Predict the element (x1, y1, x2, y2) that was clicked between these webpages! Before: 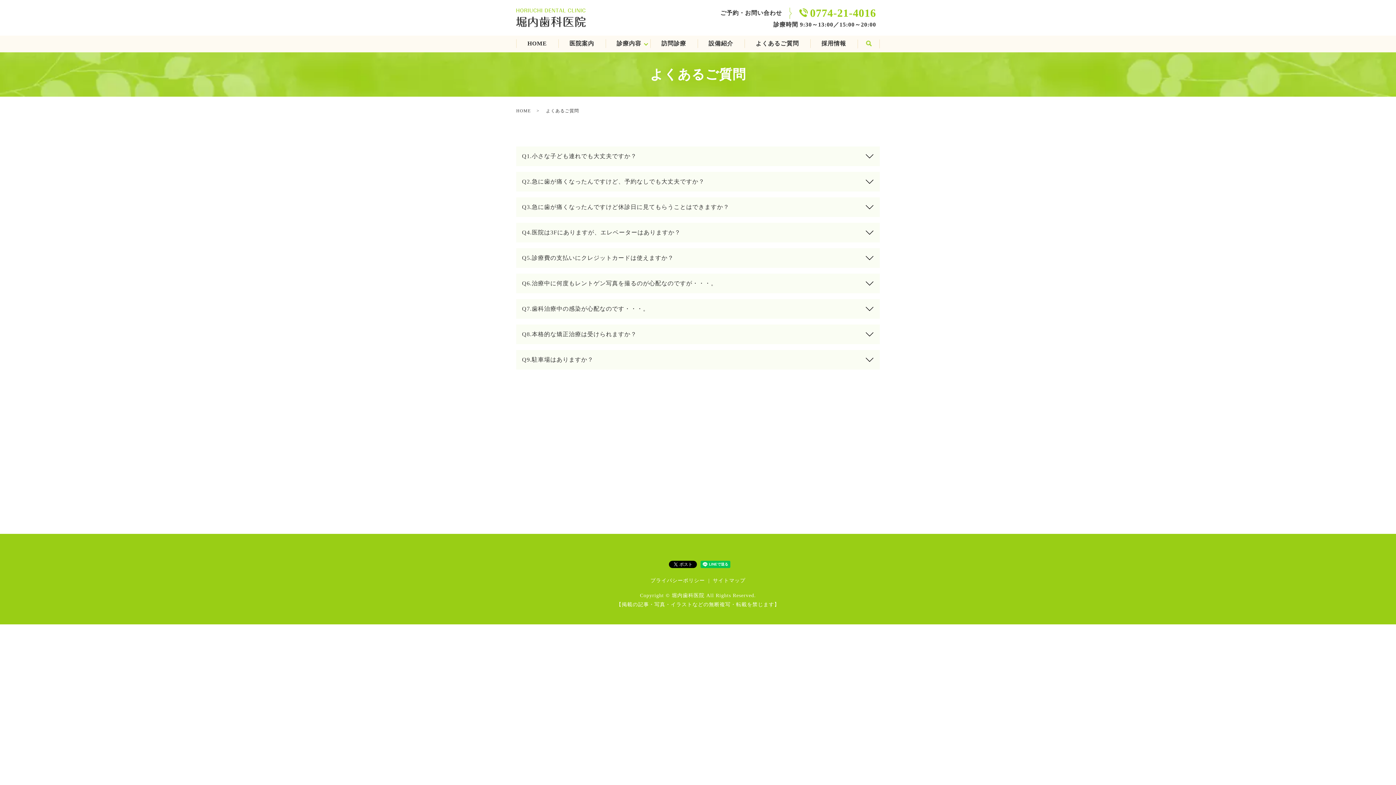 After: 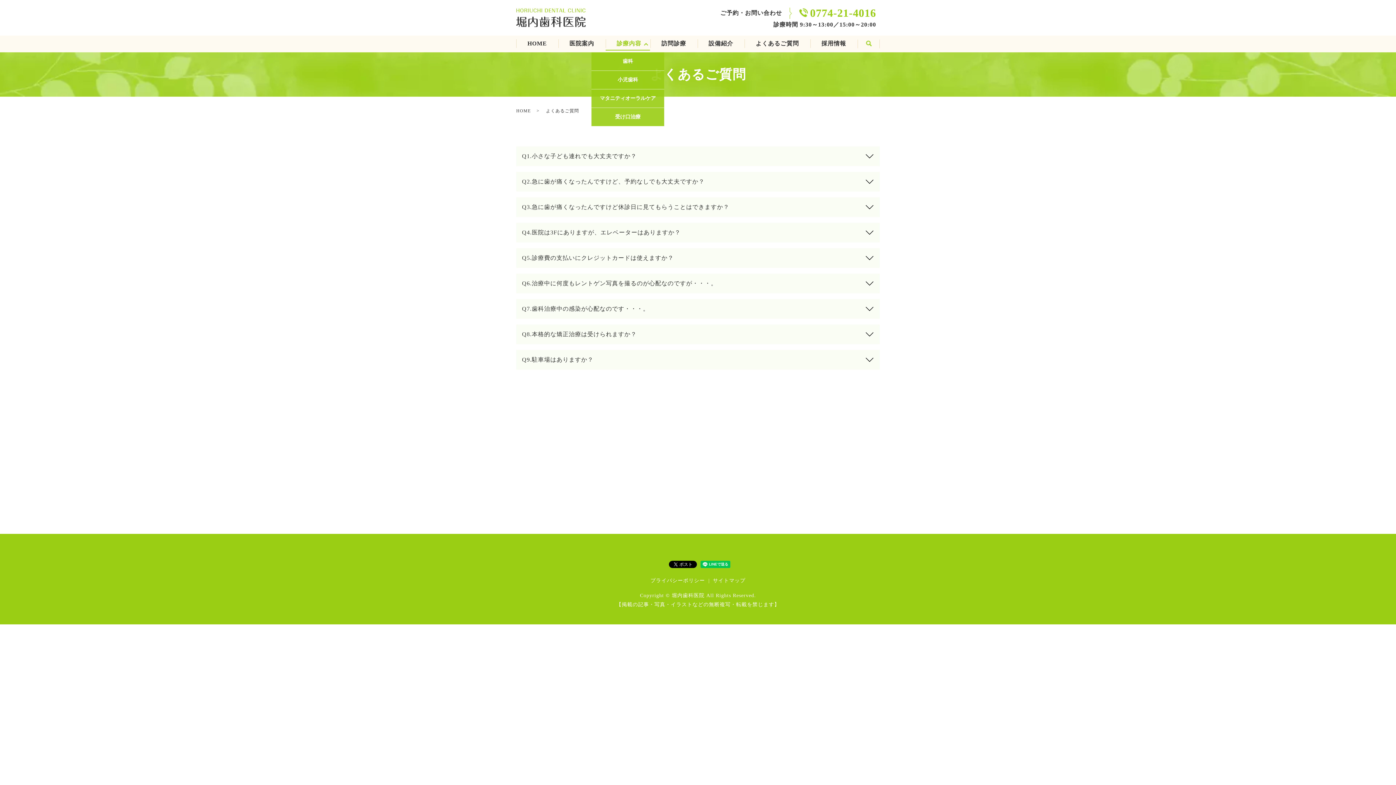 Action: label: 診療内容 bbox: (605, 37, 650, 50)